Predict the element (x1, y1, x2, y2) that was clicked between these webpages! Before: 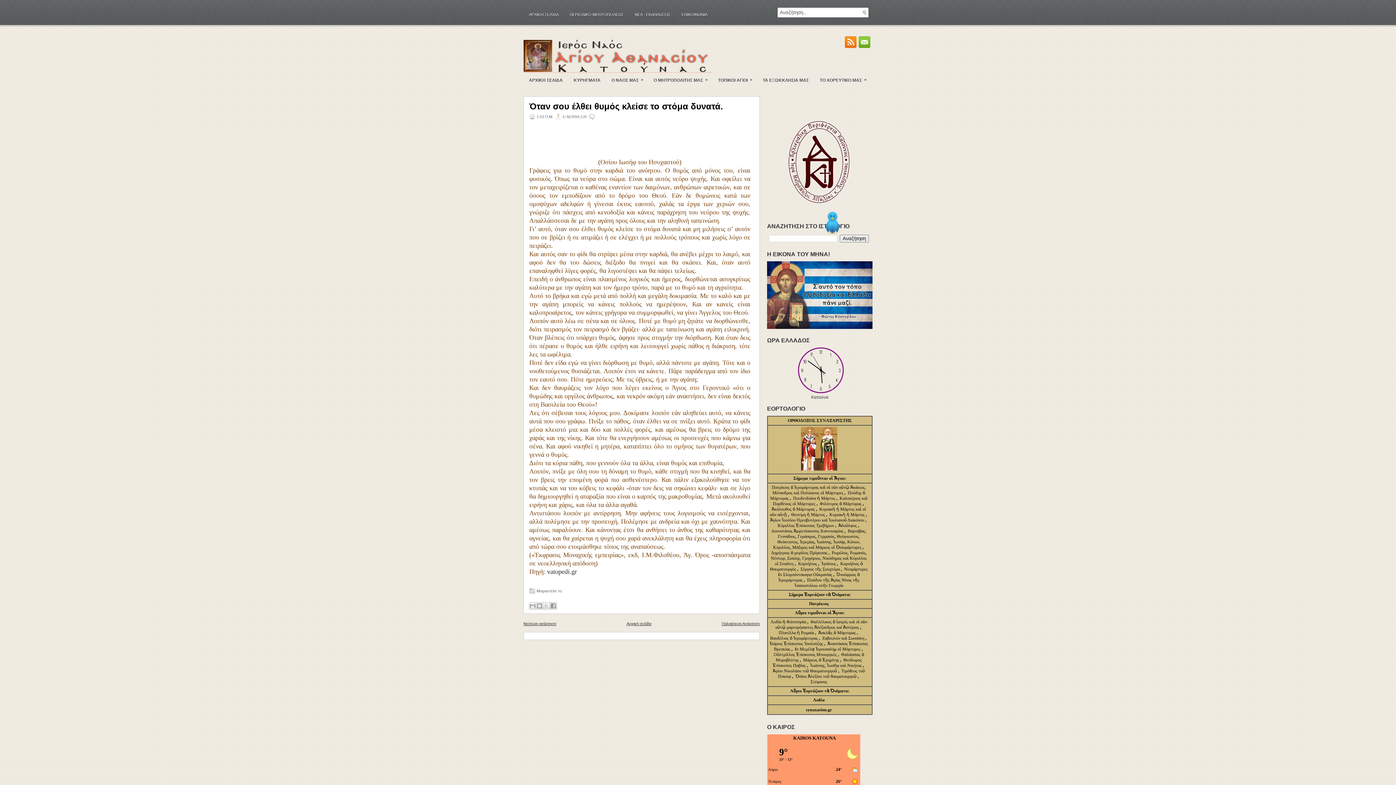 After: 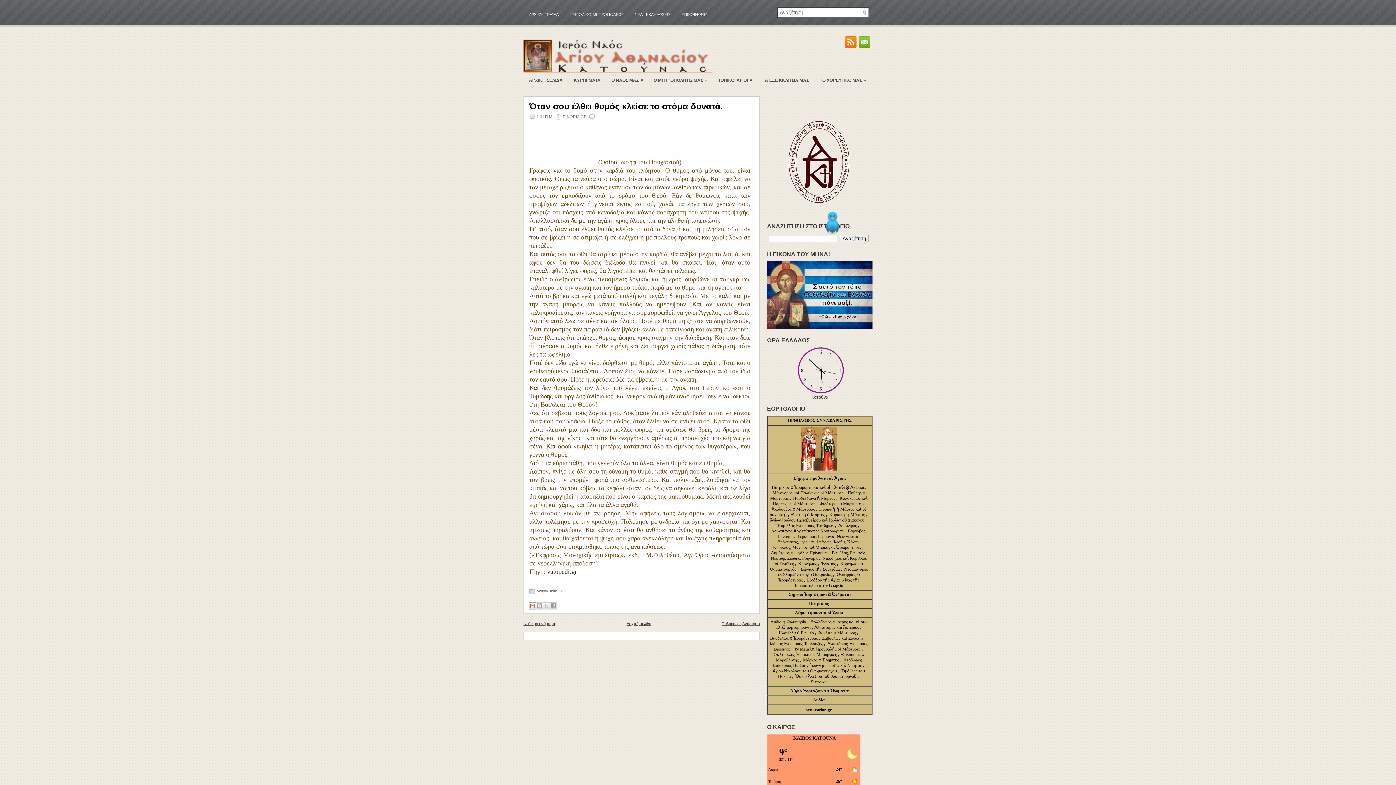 Action: bbox: (529, 602, 536, 609) label: Αποστολή με μήνυμα ηλεκτρονικού ταχυδρομείου